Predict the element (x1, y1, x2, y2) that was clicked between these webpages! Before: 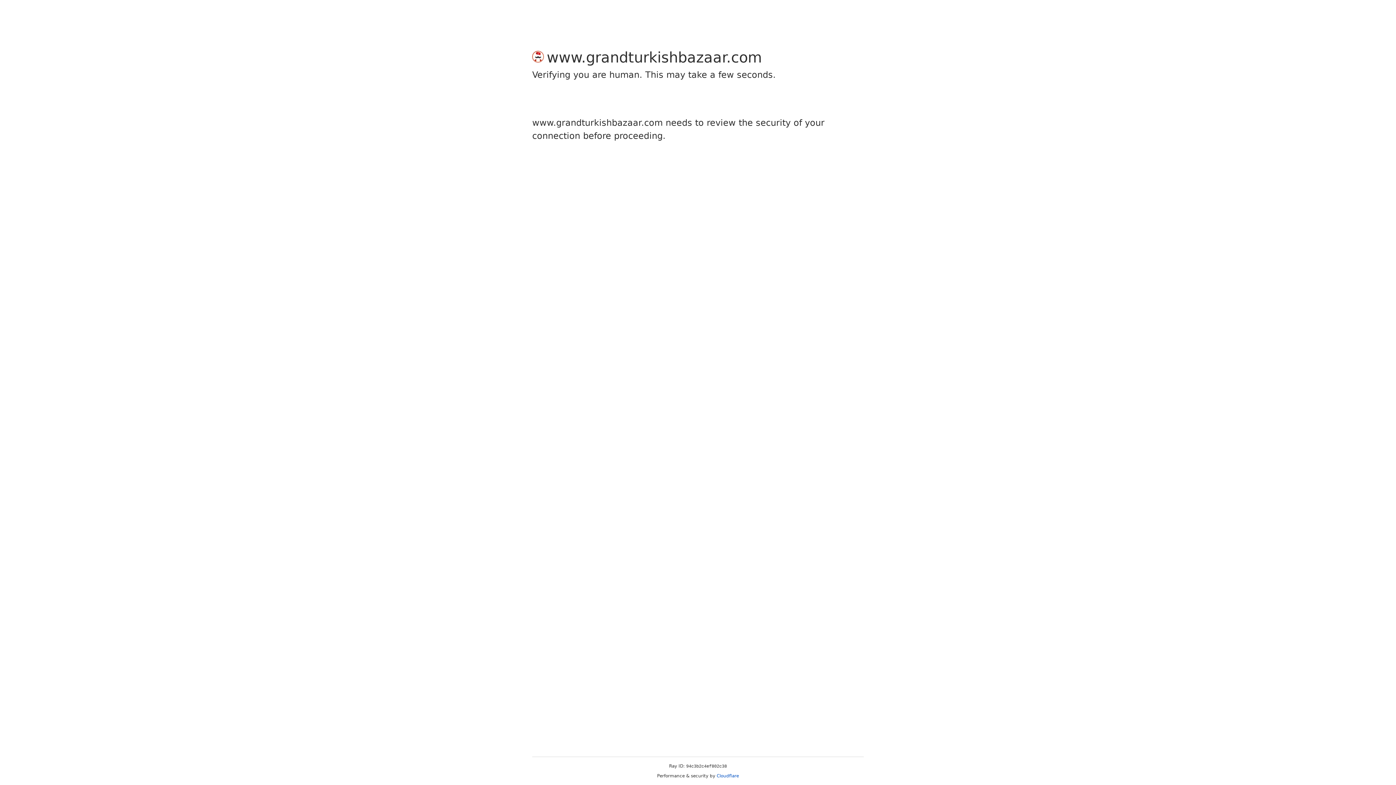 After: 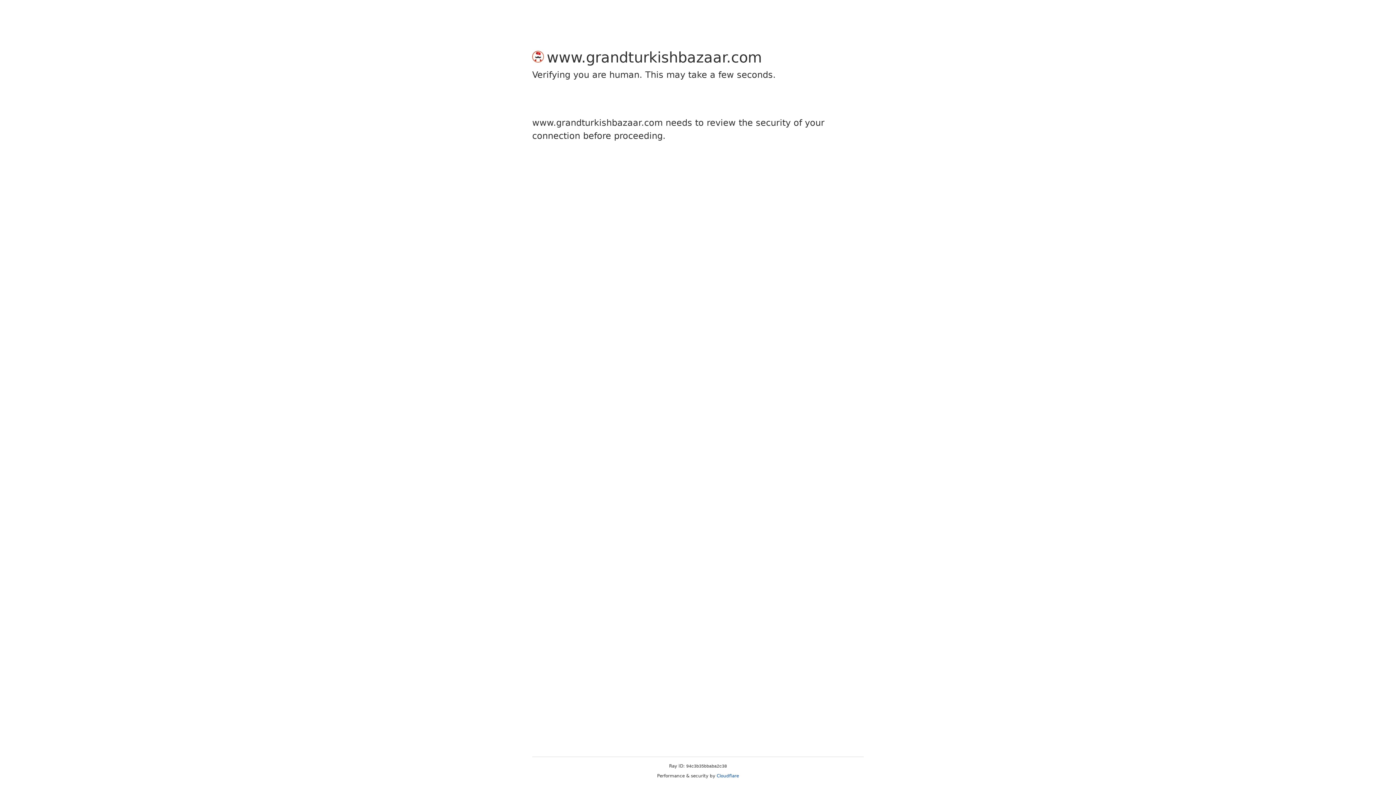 Action: bbox: (716, 773, 739, 778) label: Cloudflare